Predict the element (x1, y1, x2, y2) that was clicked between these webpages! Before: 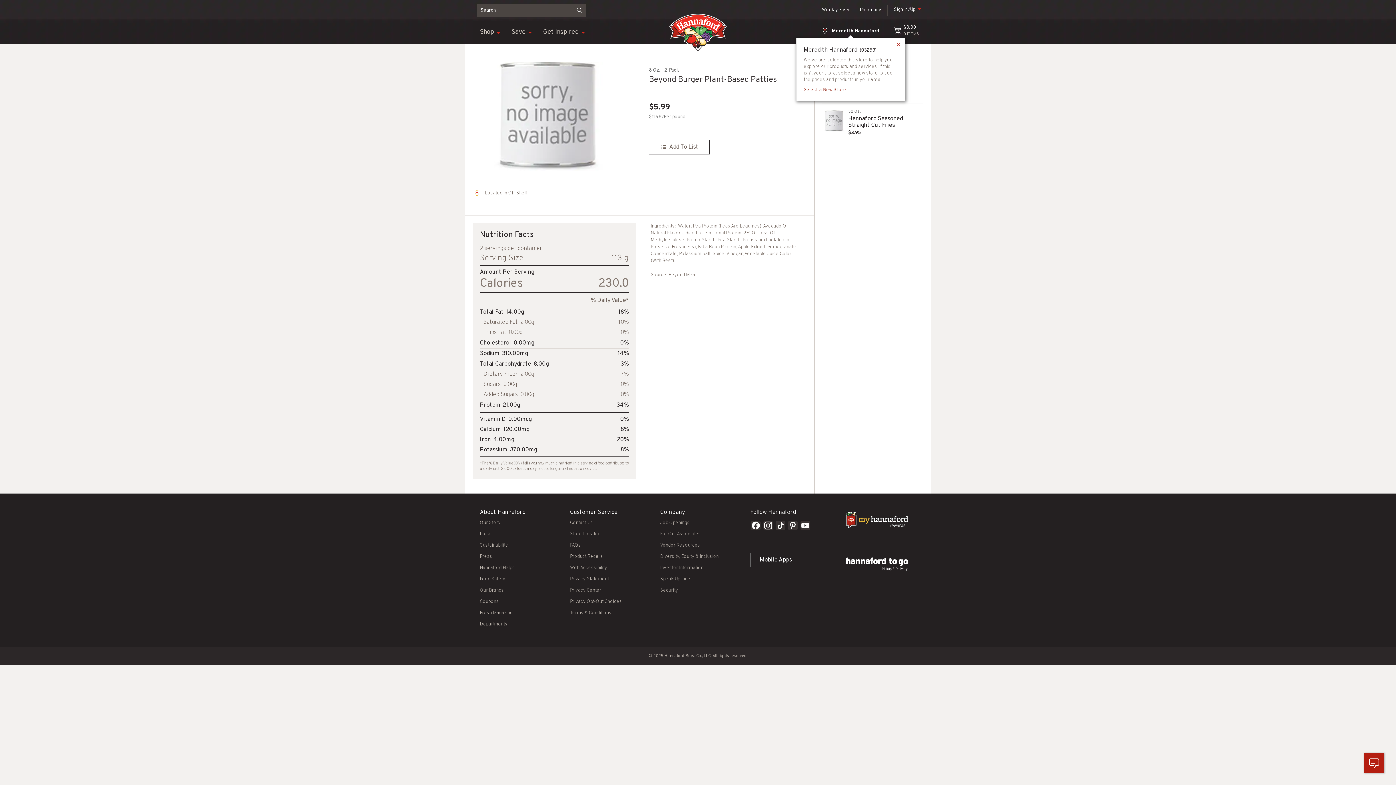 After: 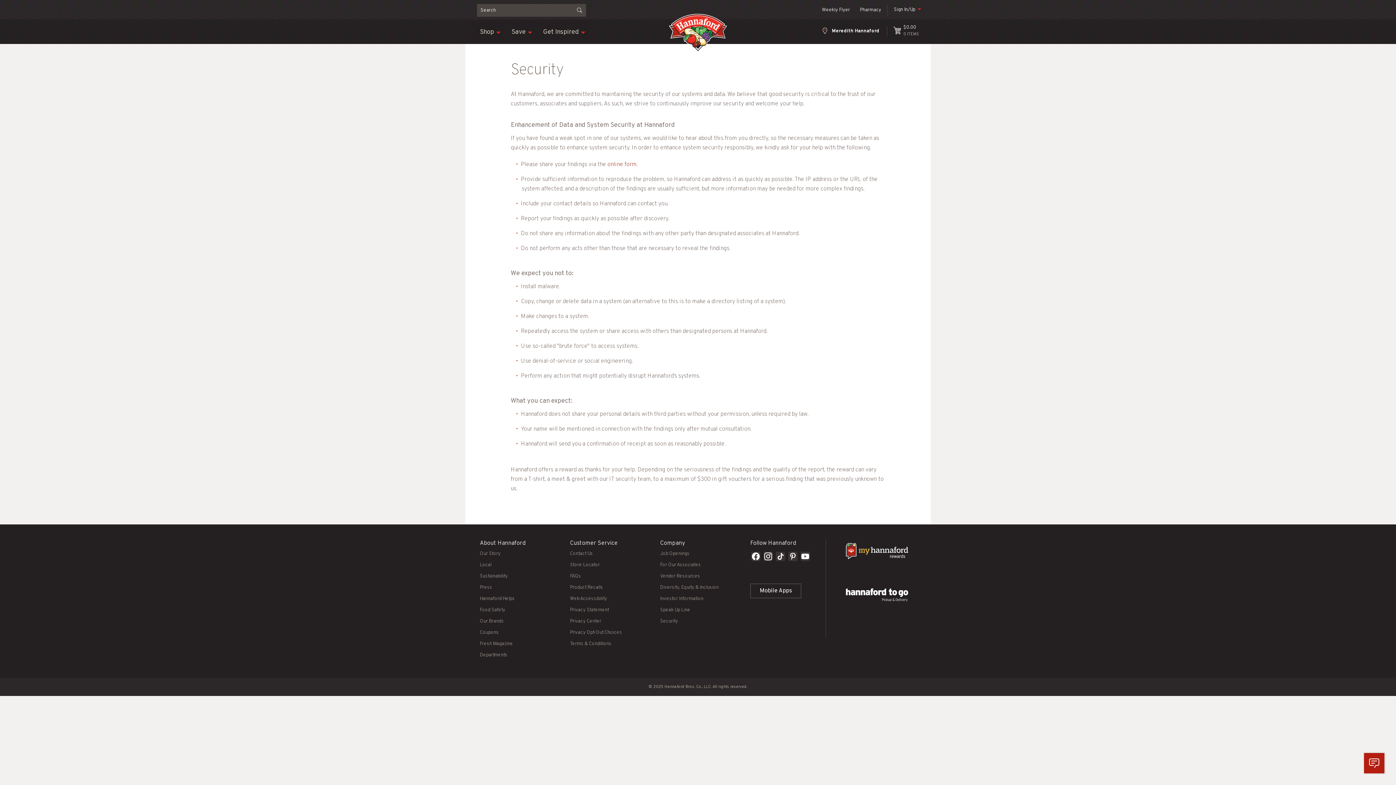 Action: label: Security bbox: (660, 588, 678, 593)